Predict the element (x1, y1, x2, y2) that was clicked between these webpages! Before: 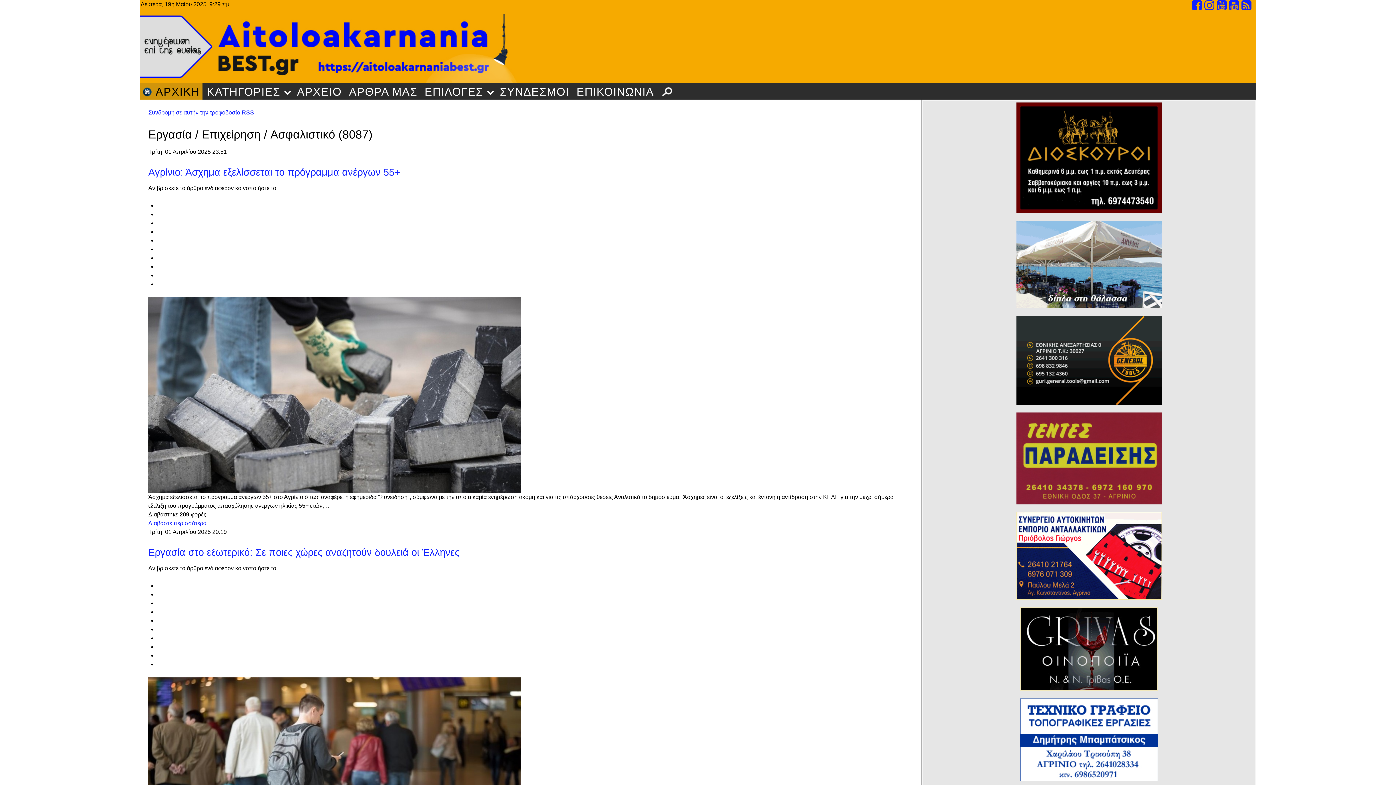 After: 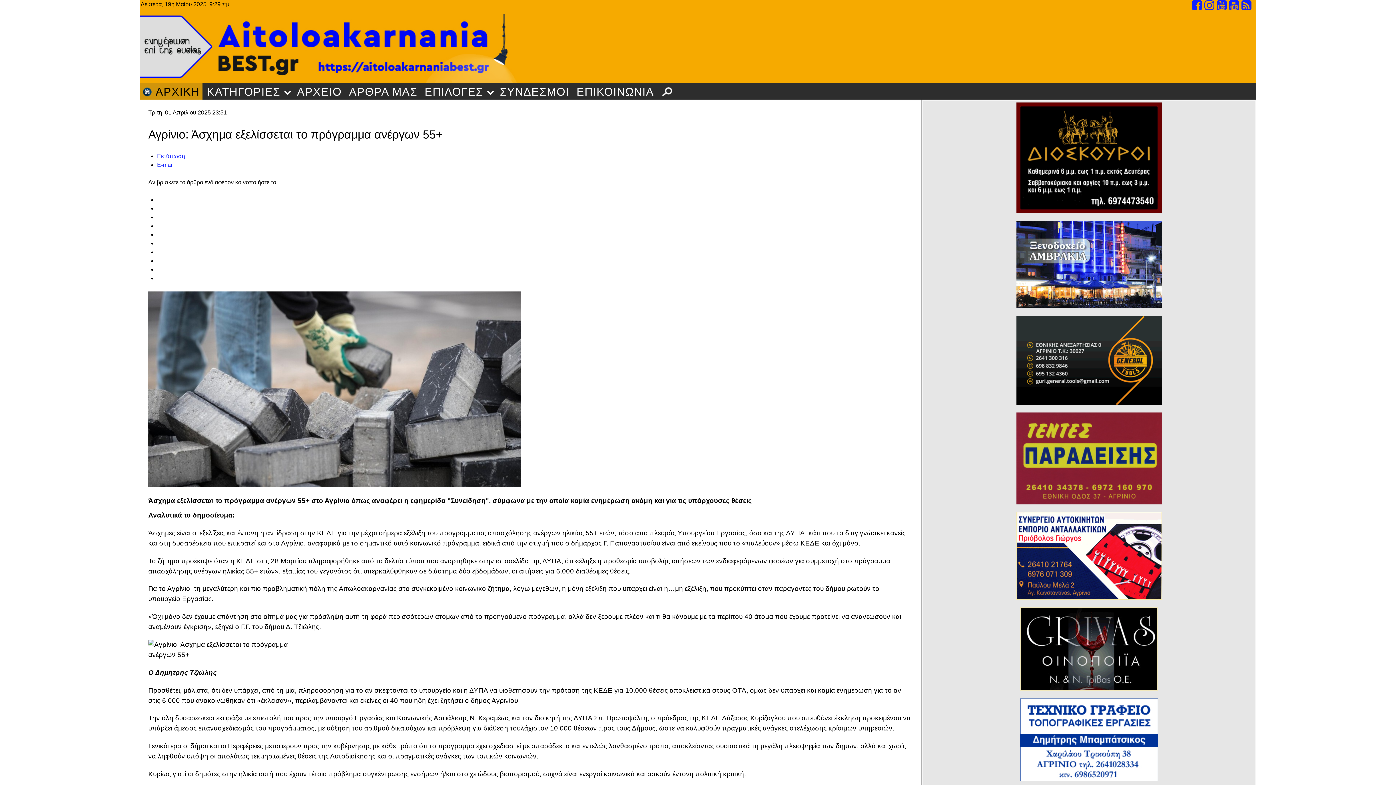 Action: label: Αγρίνιο: Άσχημα εξελίσσεται το πρόγραμμα ανέργων 55+ bbox: (148, 166, 400, 177)